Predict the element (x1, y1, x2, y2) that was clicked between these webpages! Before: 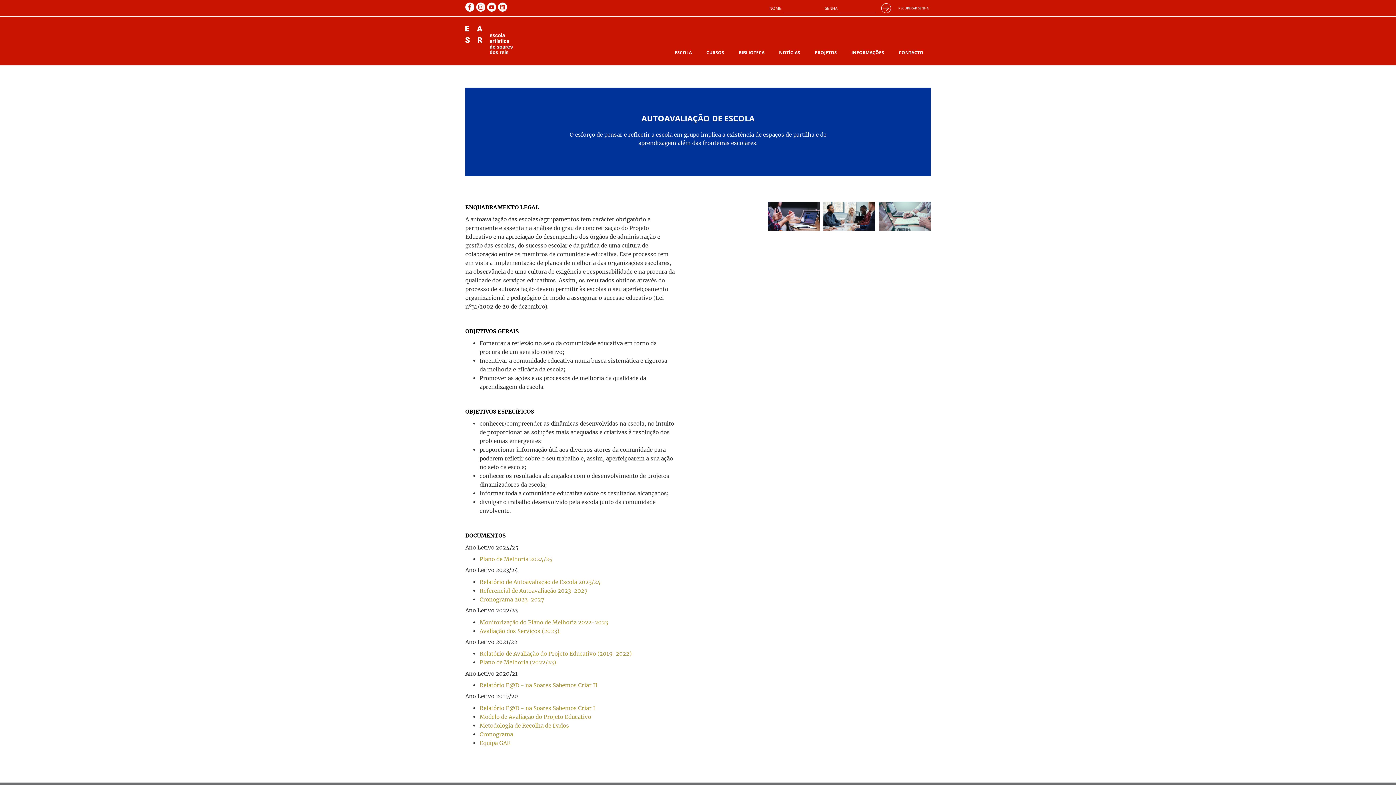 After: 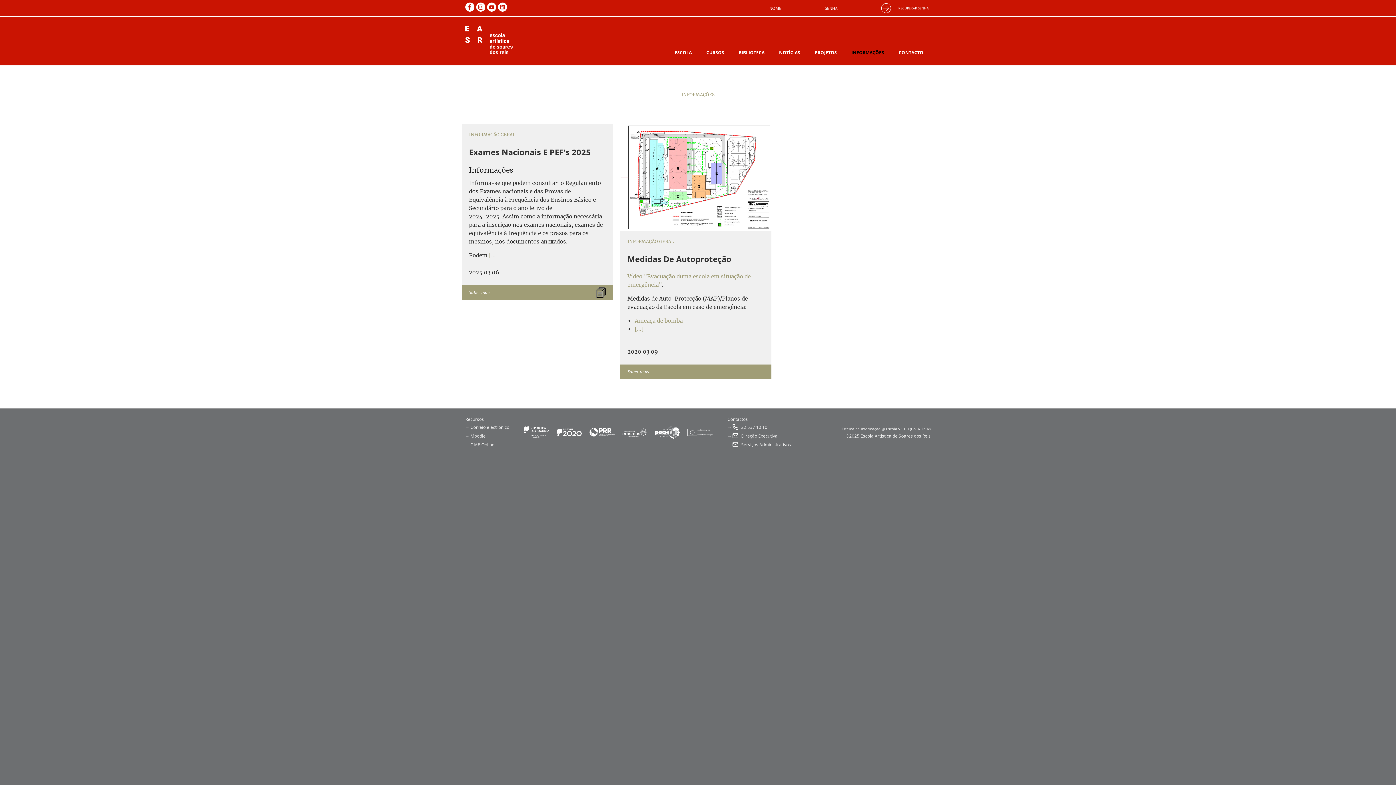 Action: bbox: (844, 39, 891, 65) label: INFORMAÇÕES